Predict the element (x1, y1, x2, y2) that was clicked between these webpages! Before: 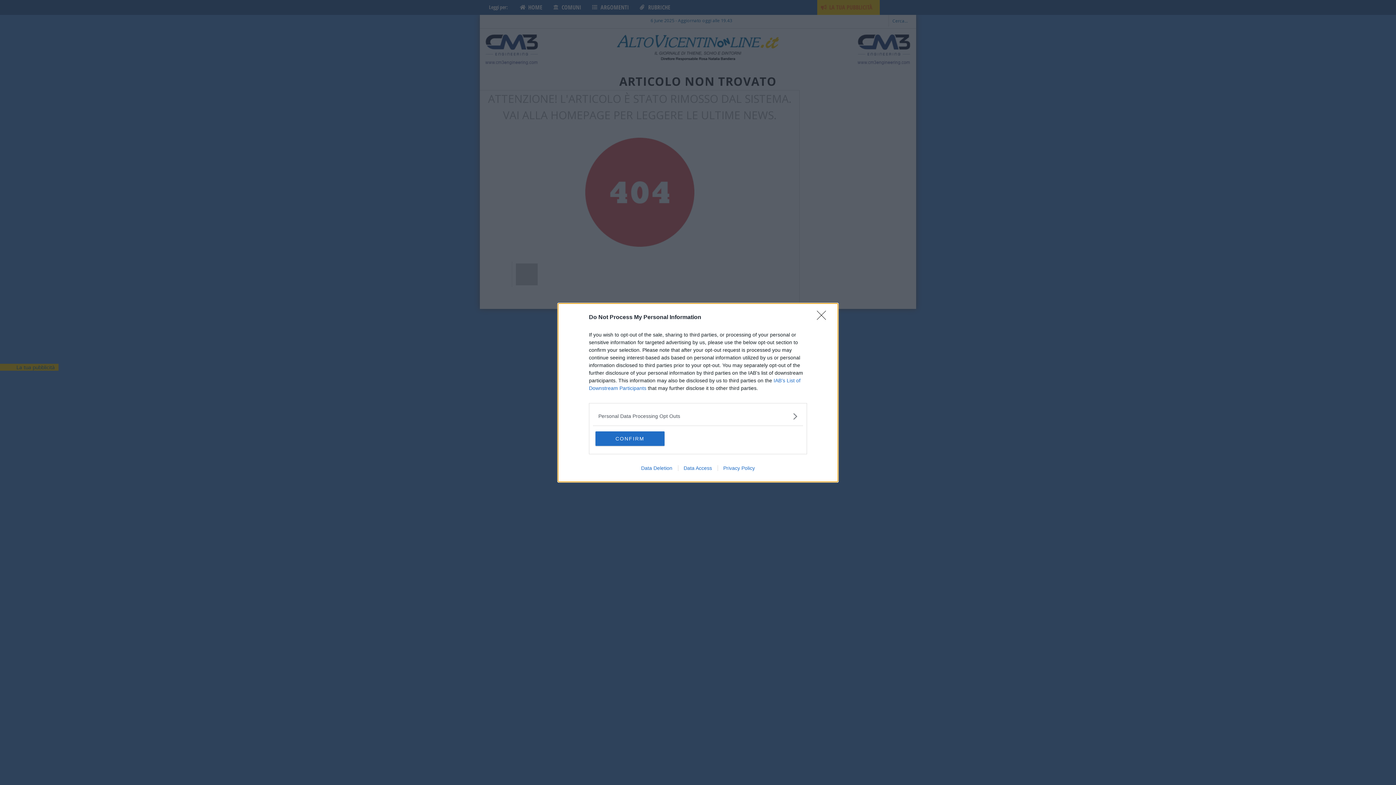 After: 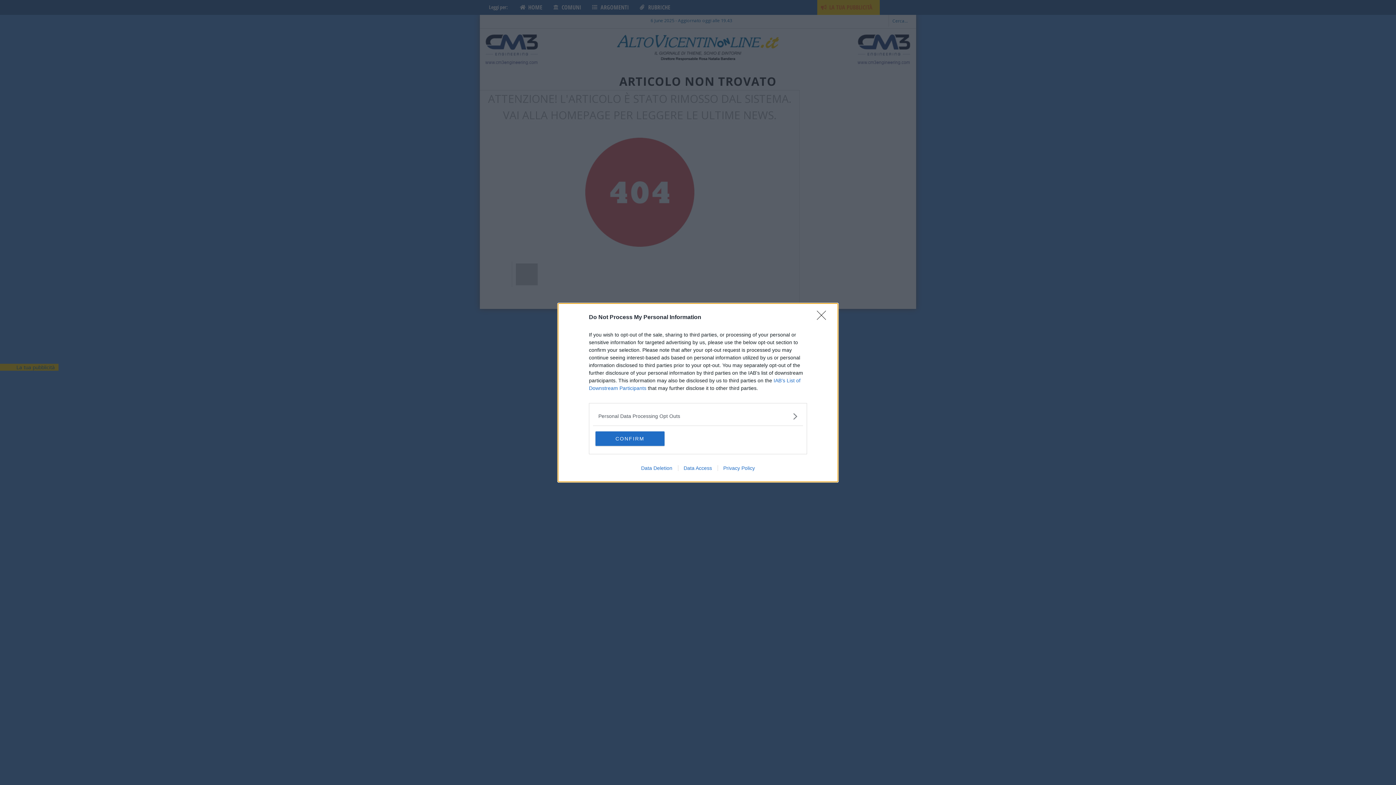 Action: bbox: (717, 465, 760, 471) label: Privacy Policy